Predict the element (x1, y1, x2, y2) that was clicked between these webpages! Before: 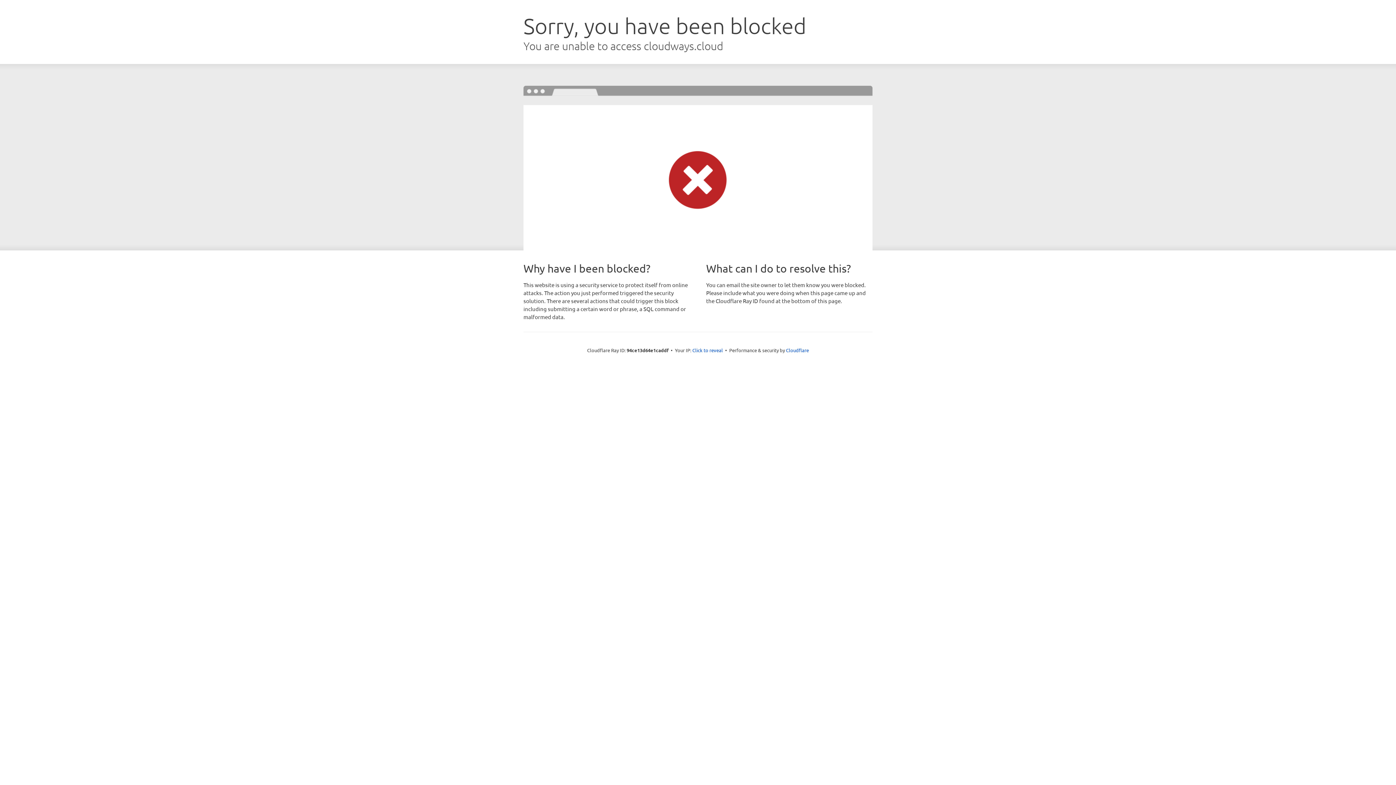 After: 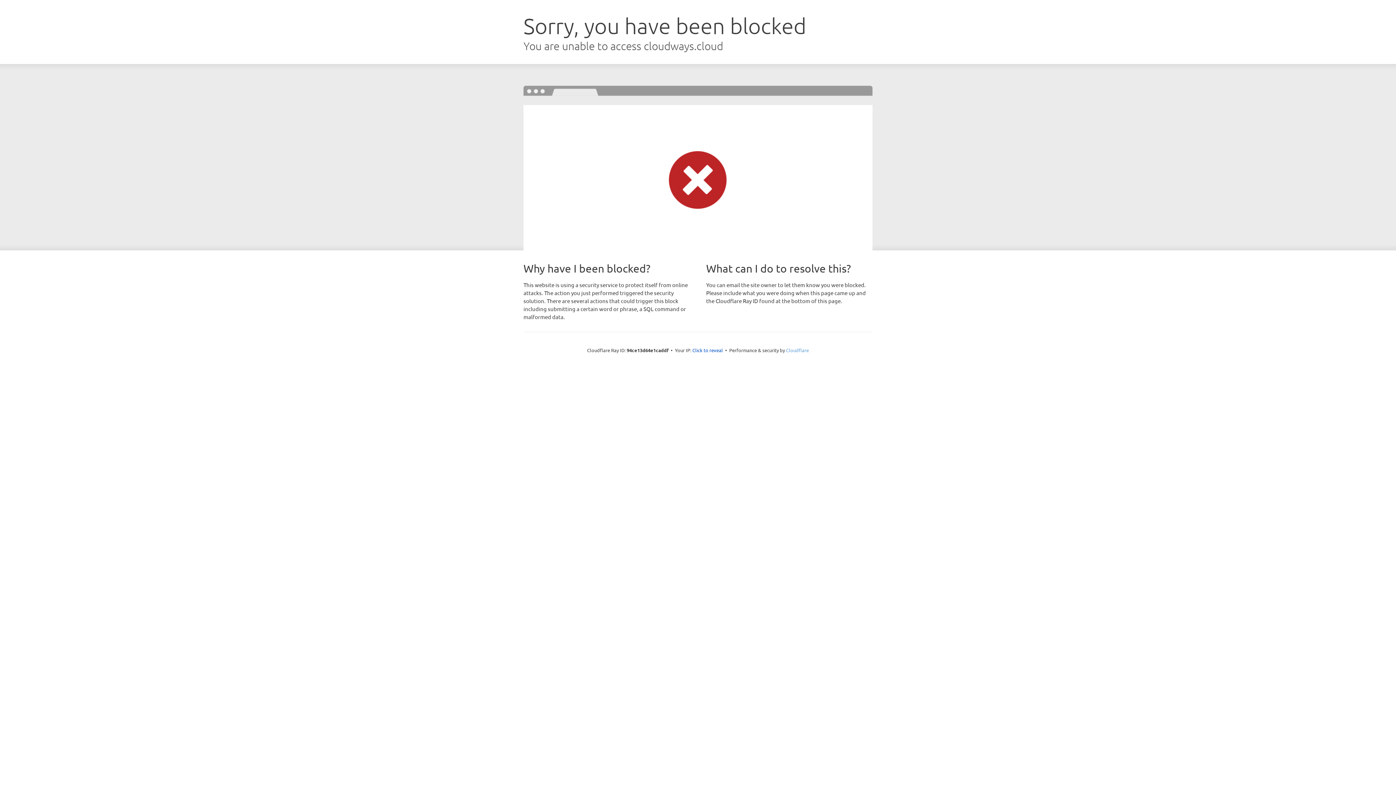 Action: label: Cloudflare bbox: (786, 347, 809, 353)